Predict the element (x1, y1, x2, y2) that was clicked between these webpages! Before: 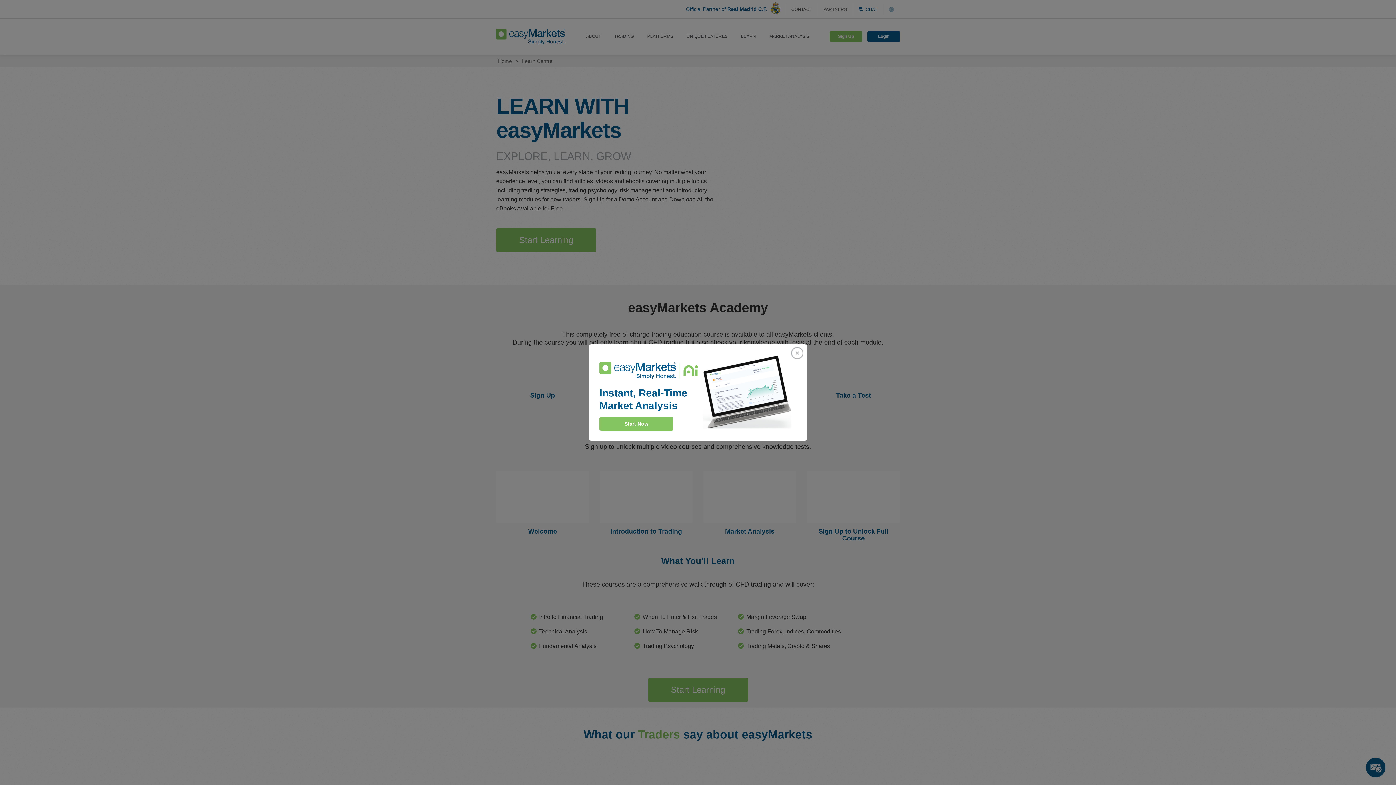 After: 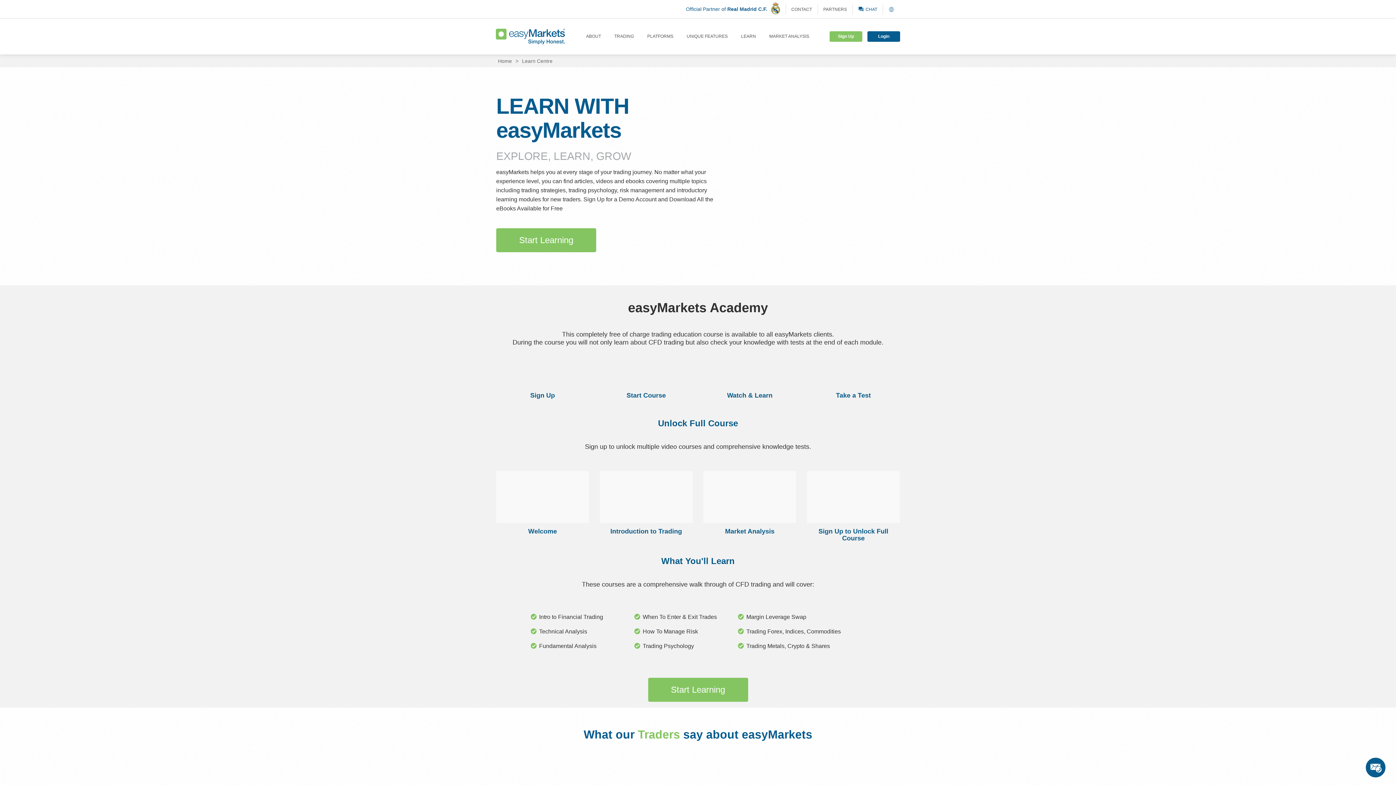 Action: bbox: (789, 345, 805, 359) label: Close